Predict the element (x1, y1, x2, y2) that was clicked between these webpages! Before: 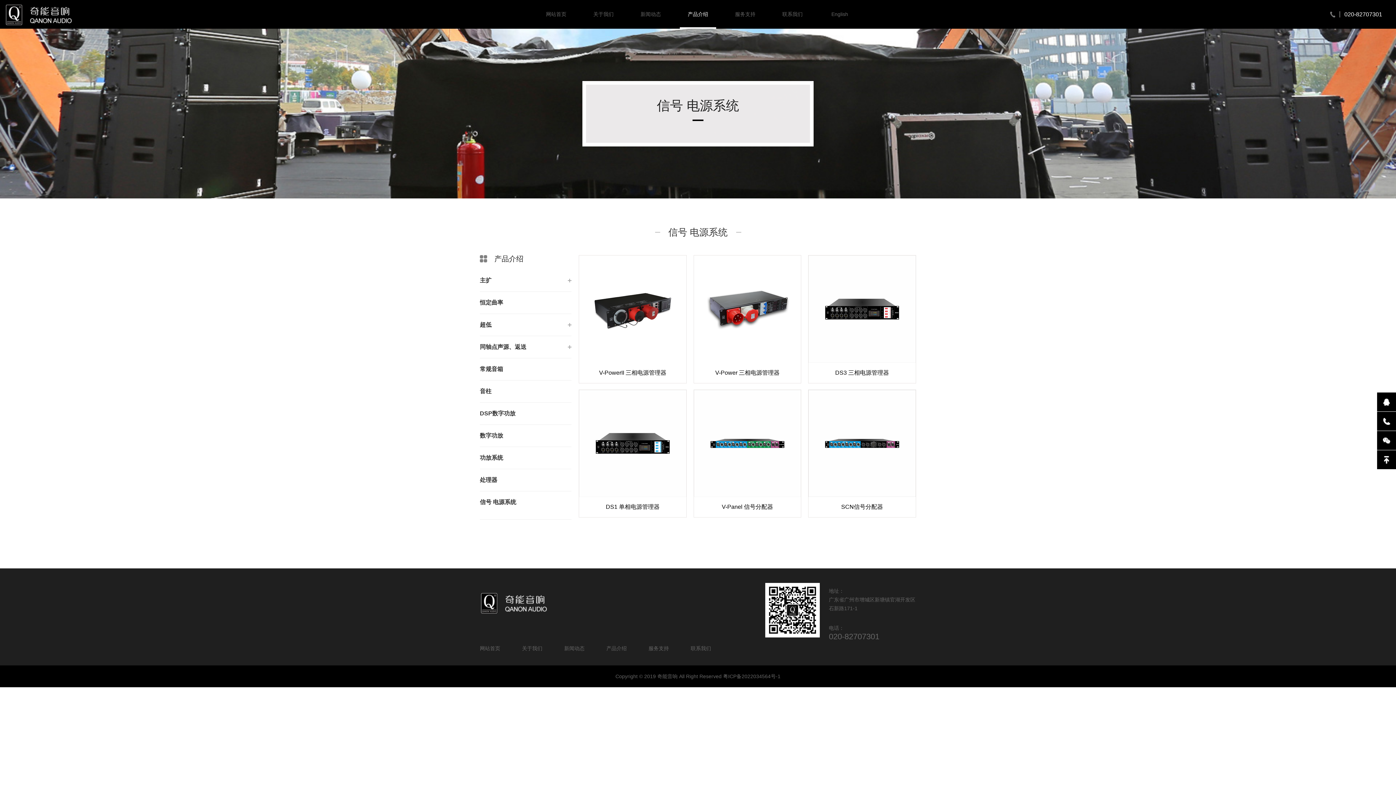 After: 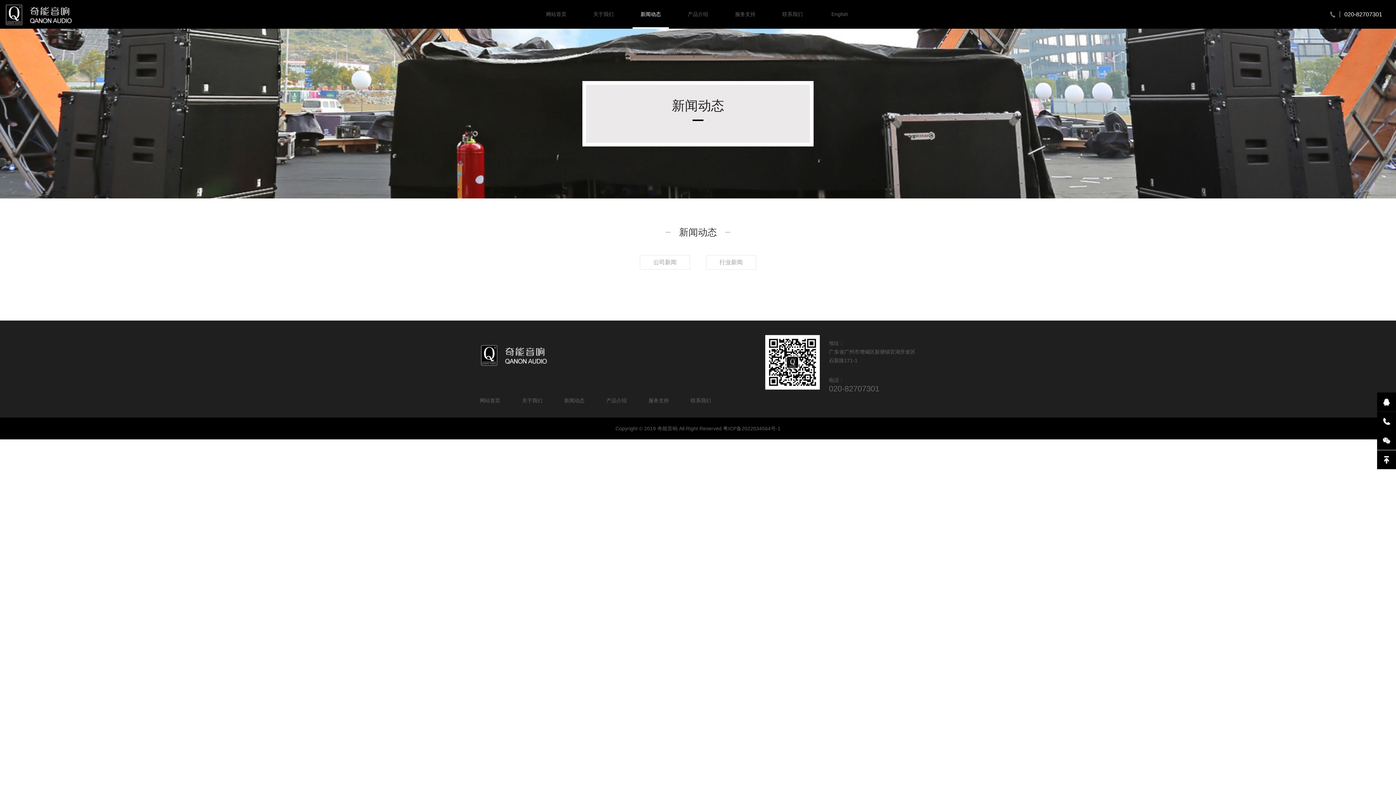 Action: label: 新闻动态 bbox: (564, 645, 584, 651)